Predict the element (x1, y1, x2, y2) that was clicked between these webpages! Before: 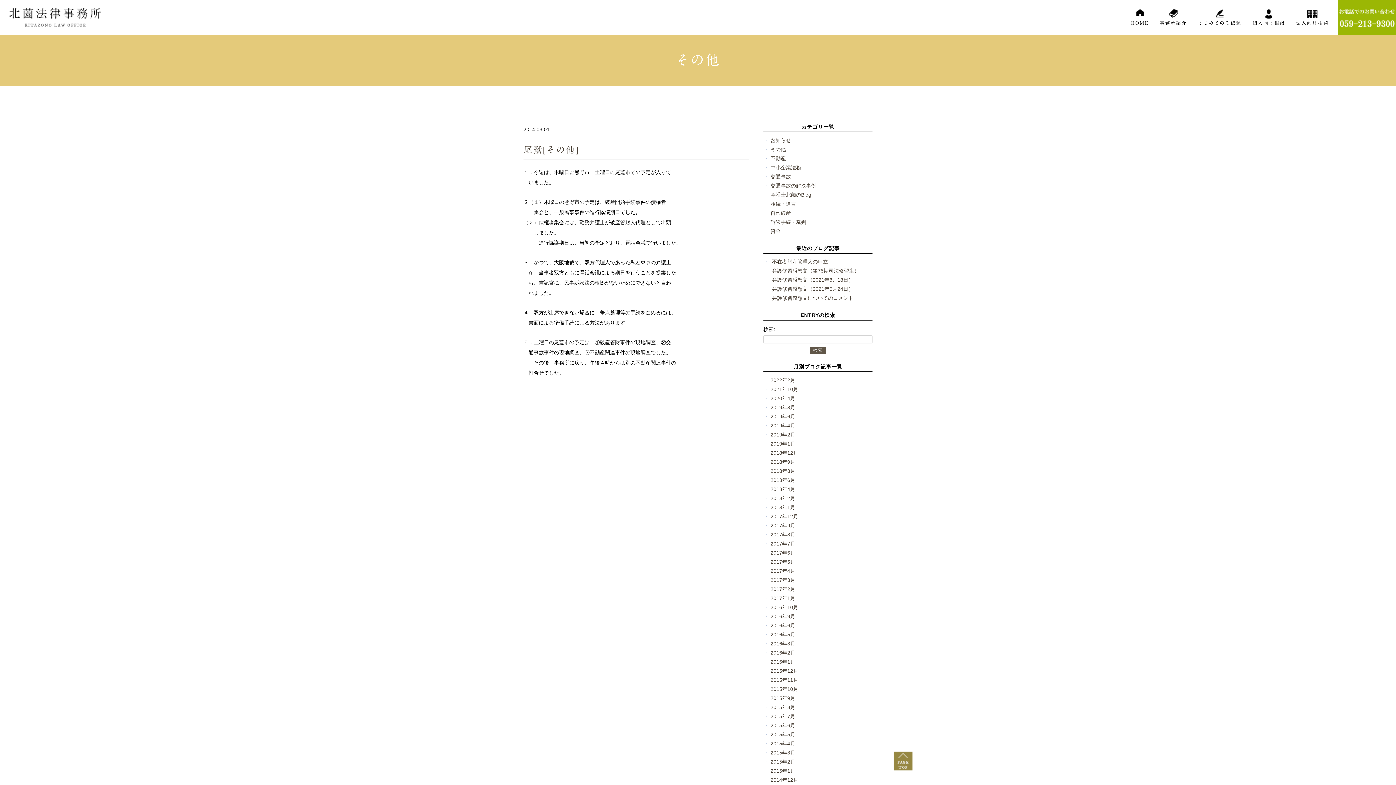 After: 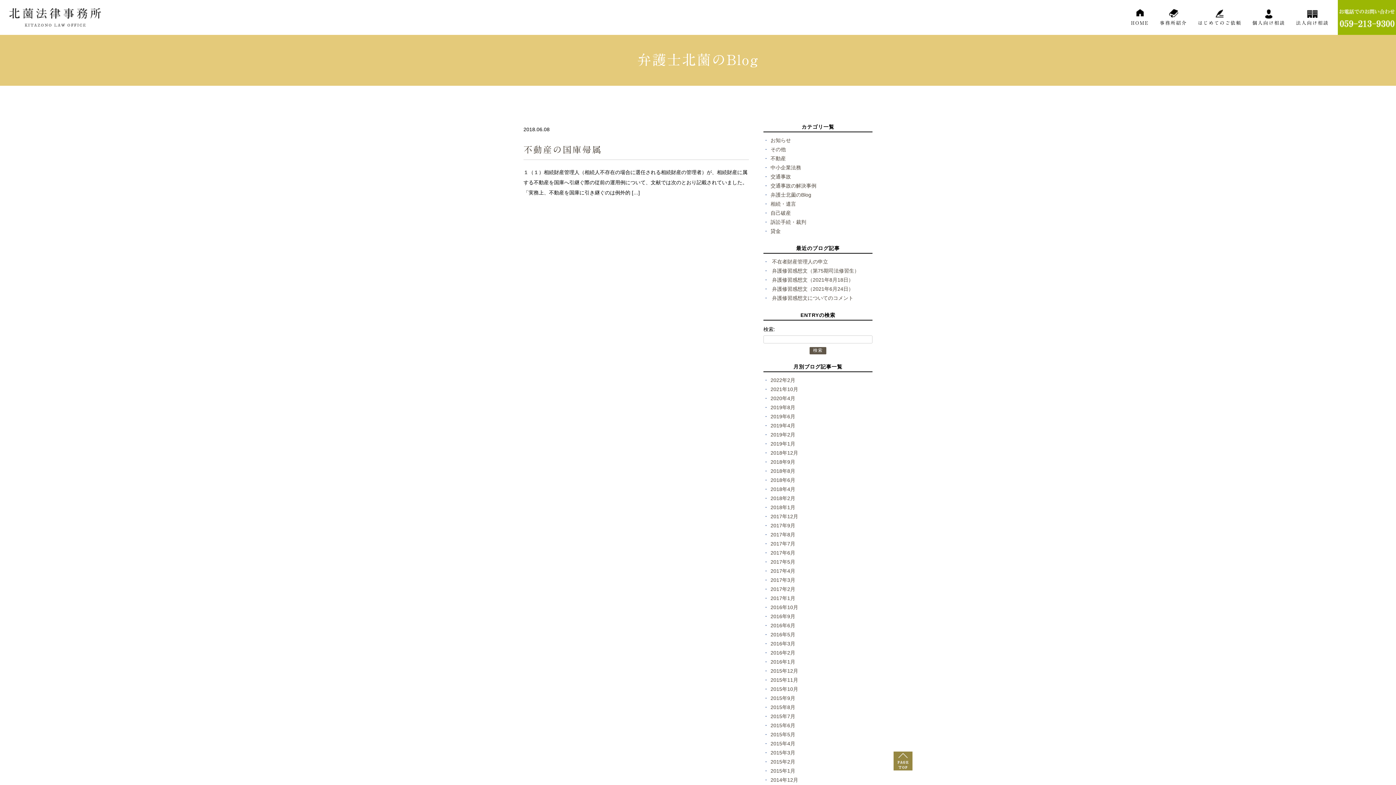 Action: label: 2018年6月 bbox: (770, 477, 795, 483)